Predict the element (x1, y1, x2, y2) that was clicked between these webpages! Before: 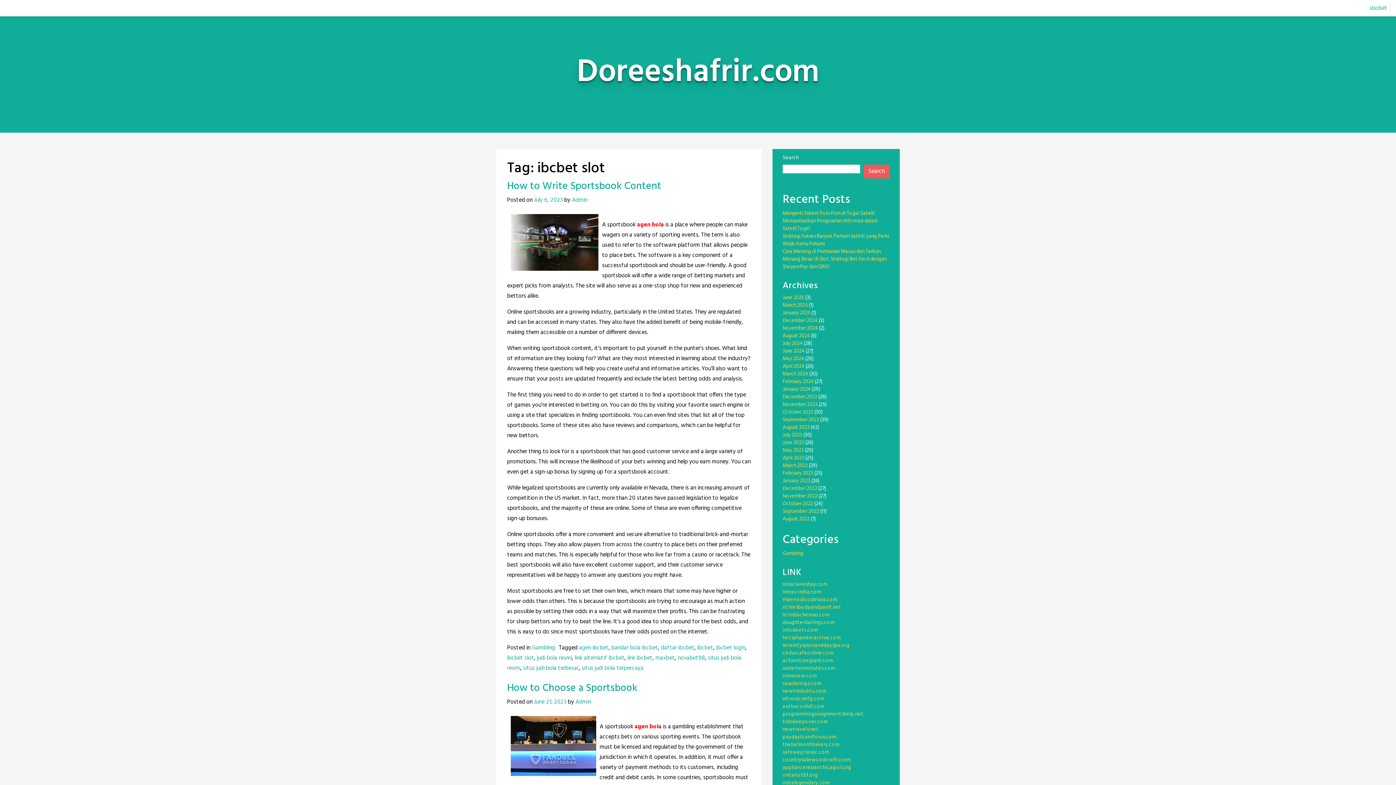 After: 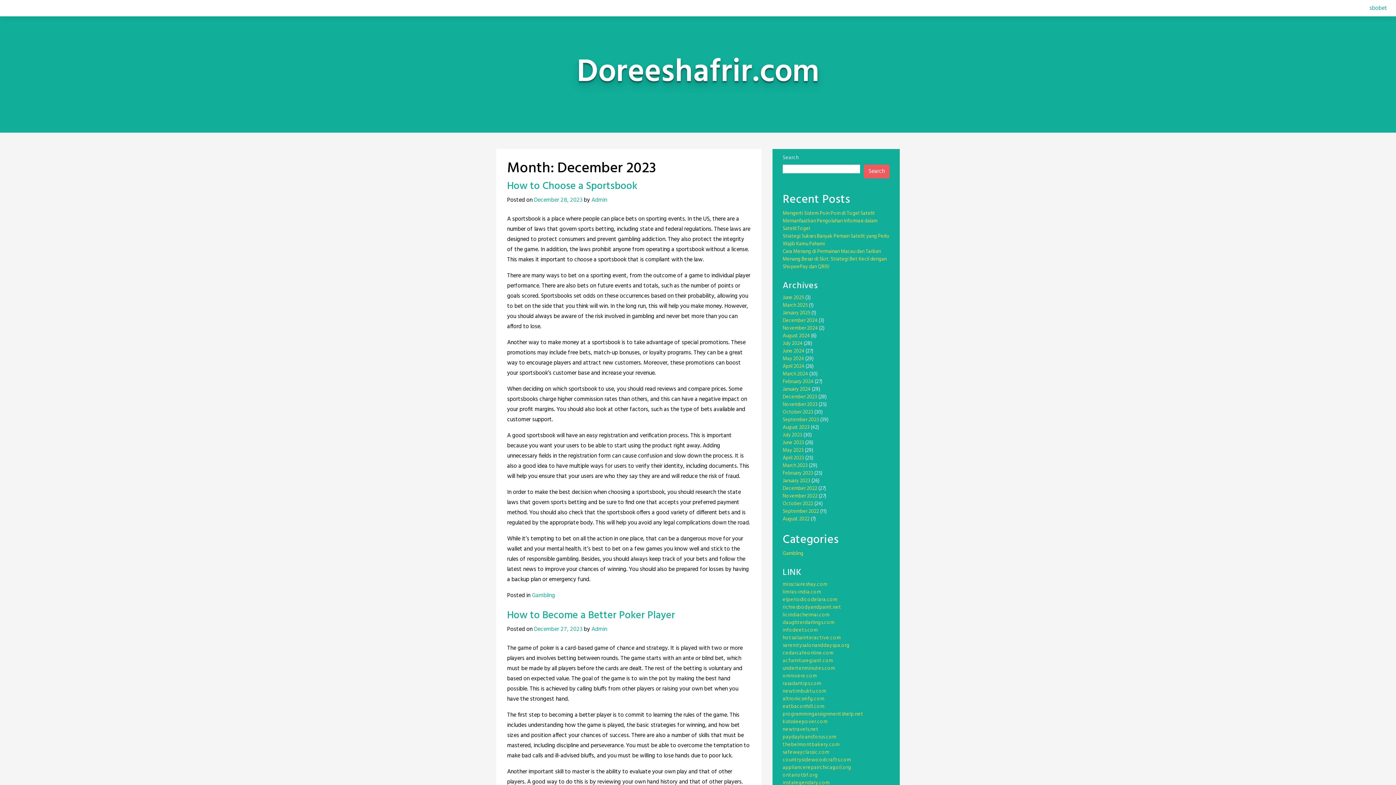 Action: label: December 2023 bbox: (782, 393, 817, 401)